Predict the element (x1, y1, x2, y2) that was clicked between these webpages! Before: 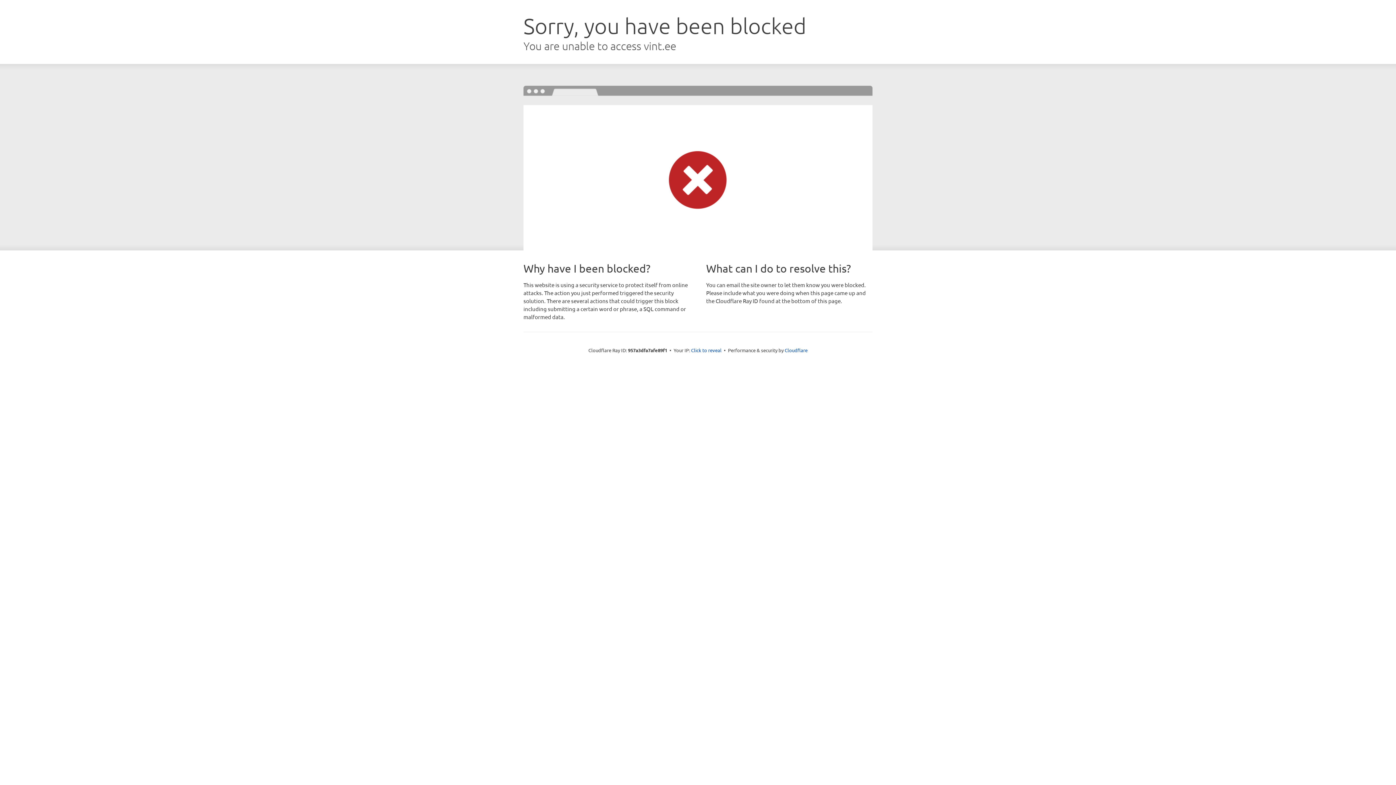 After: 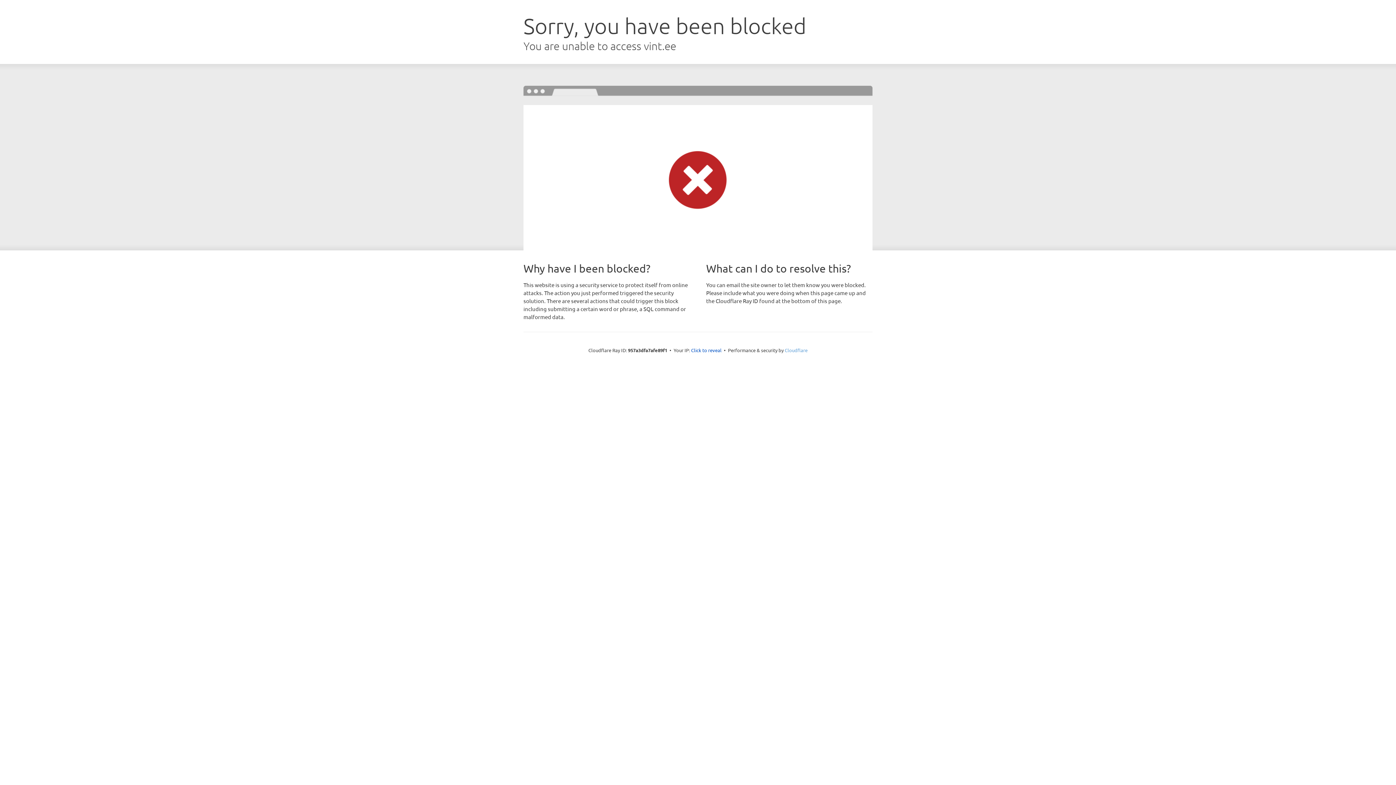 Action: bbox: (784, 347, 807, 353) label: Cloudflare